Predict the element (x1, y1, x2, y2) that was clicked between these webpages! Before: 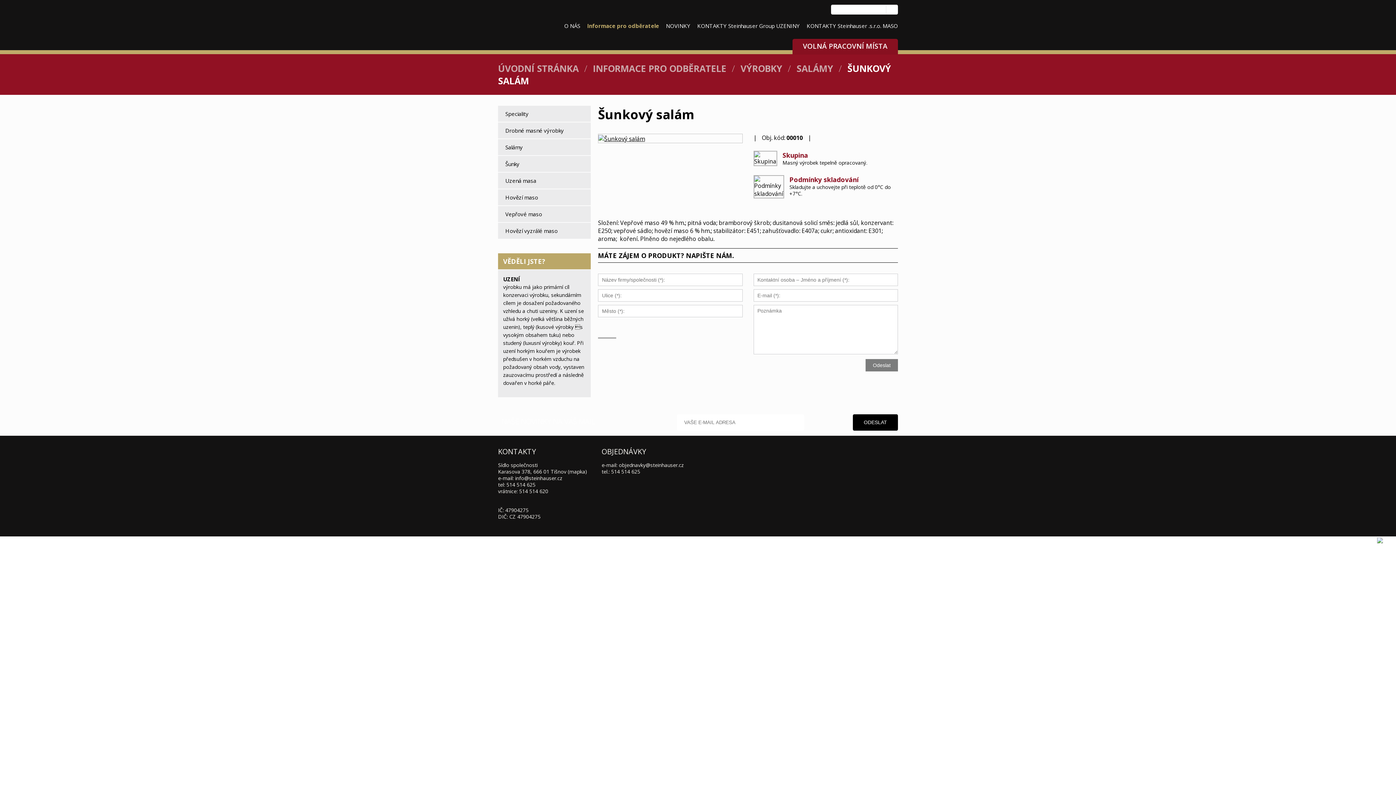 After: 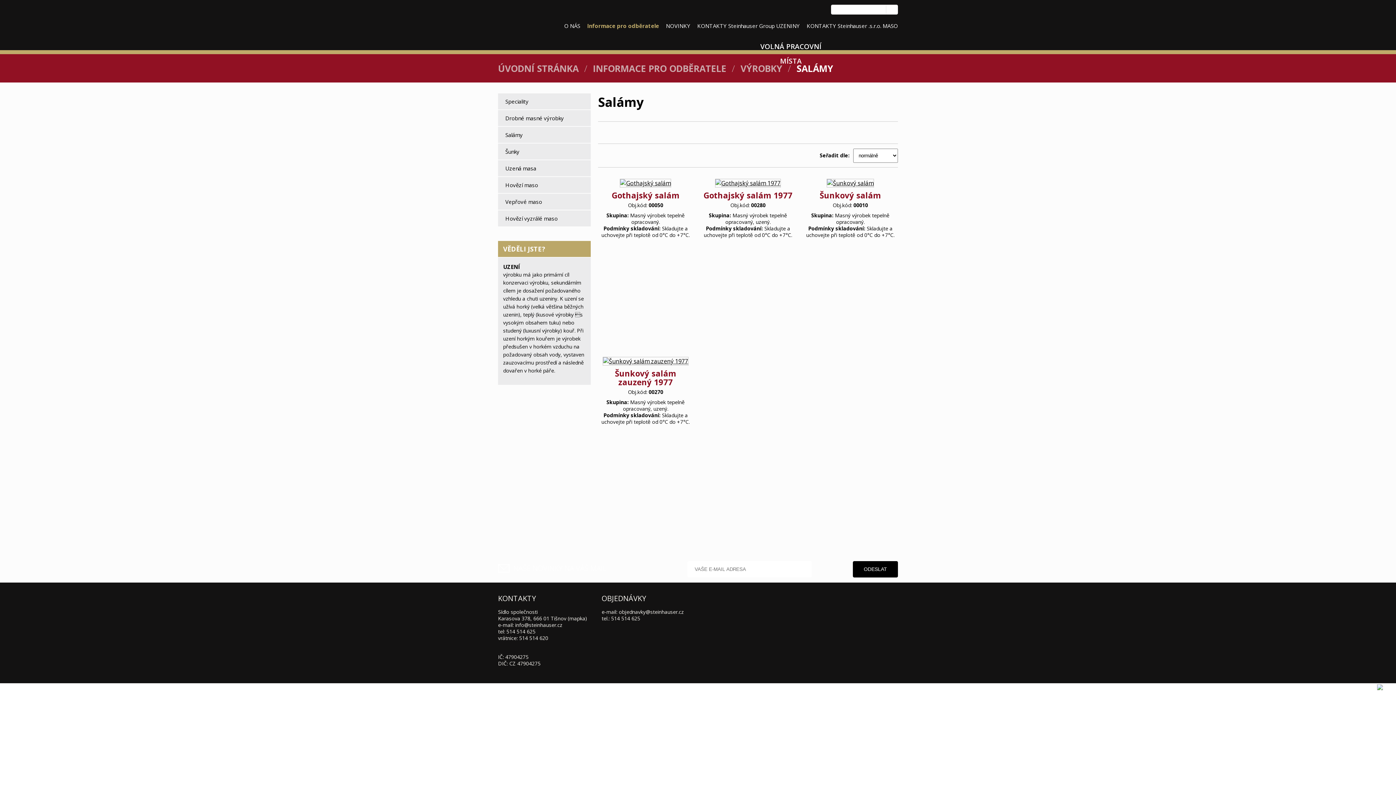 Action: bbox: (498, 139, 590, 155) label: Salámy